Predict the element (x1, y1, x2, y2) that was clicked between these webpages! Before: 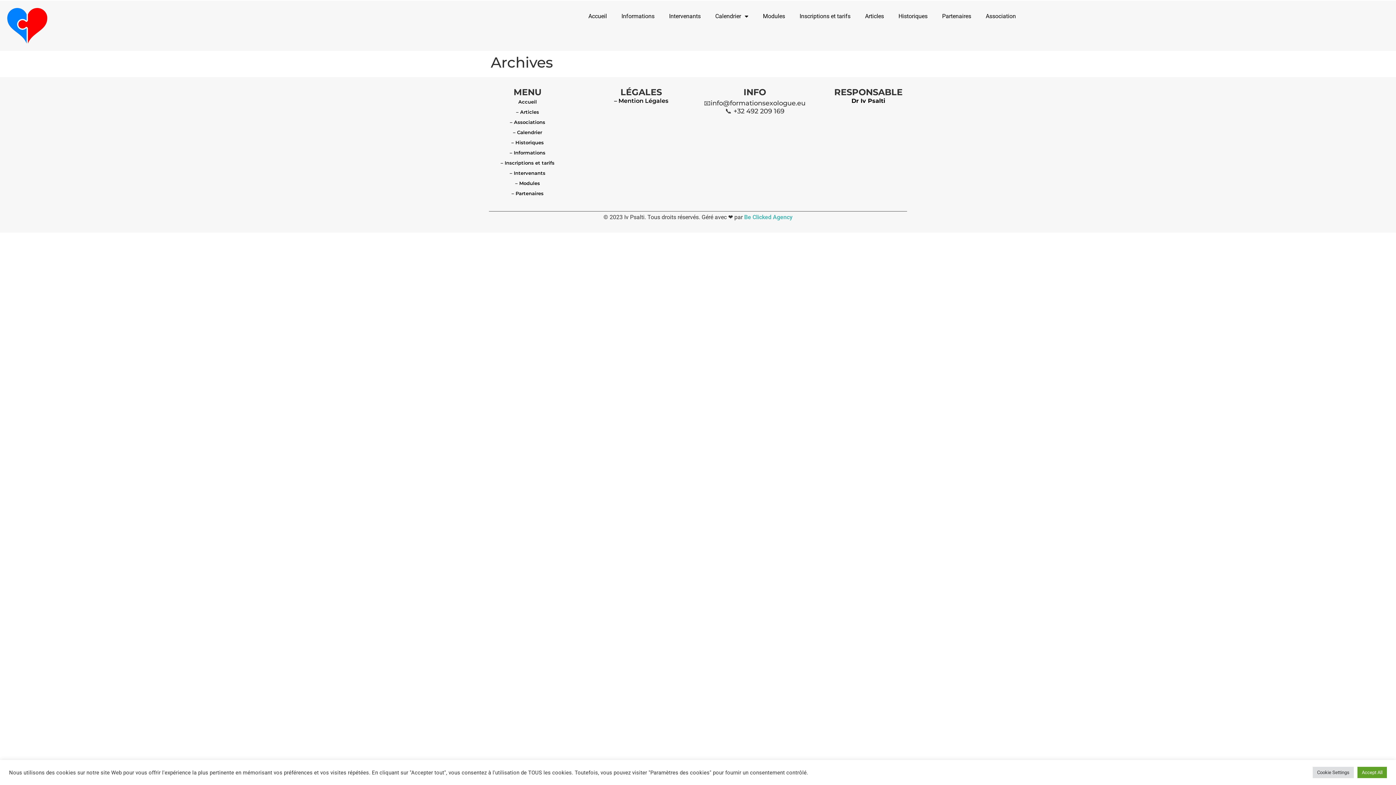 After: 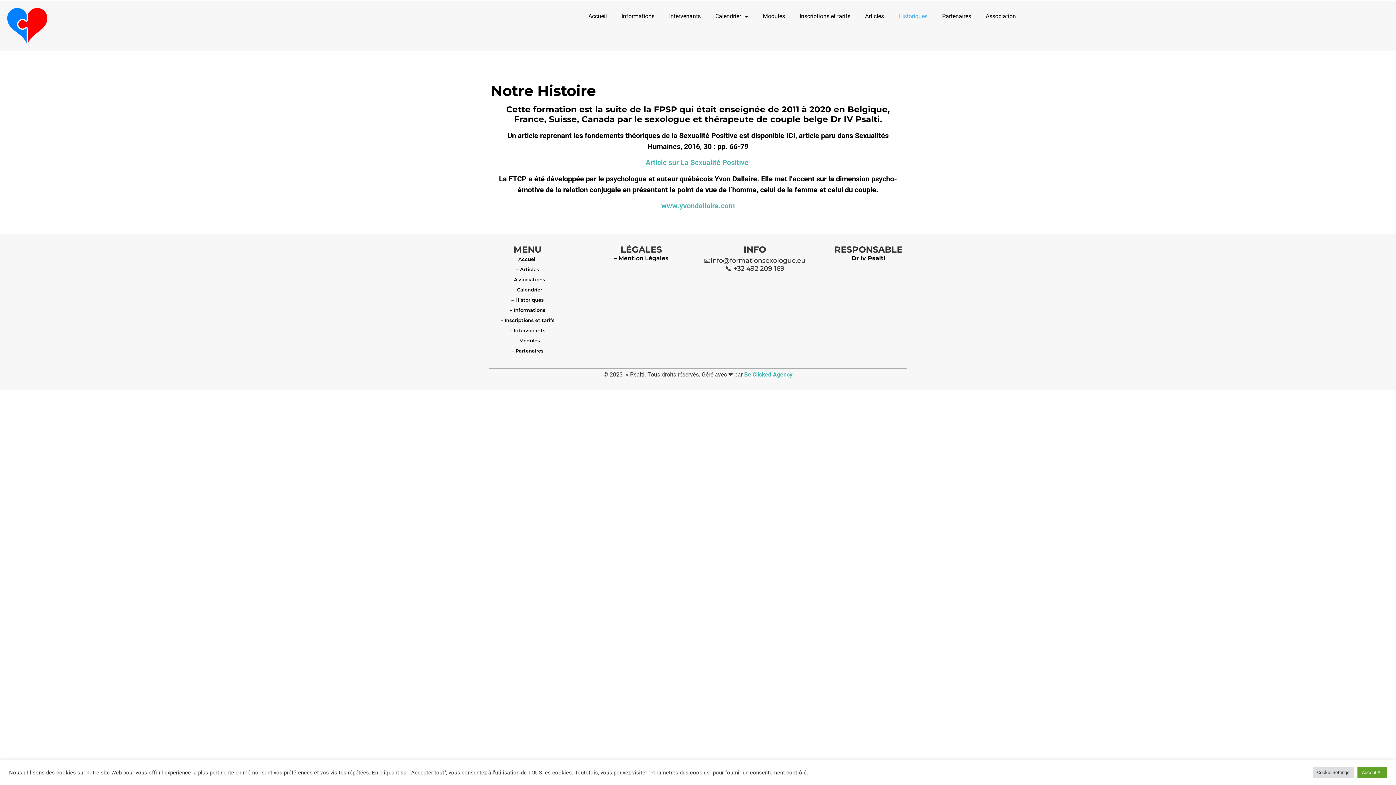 Action: bbox: (474, 137, 580, 147) label: – Historiques